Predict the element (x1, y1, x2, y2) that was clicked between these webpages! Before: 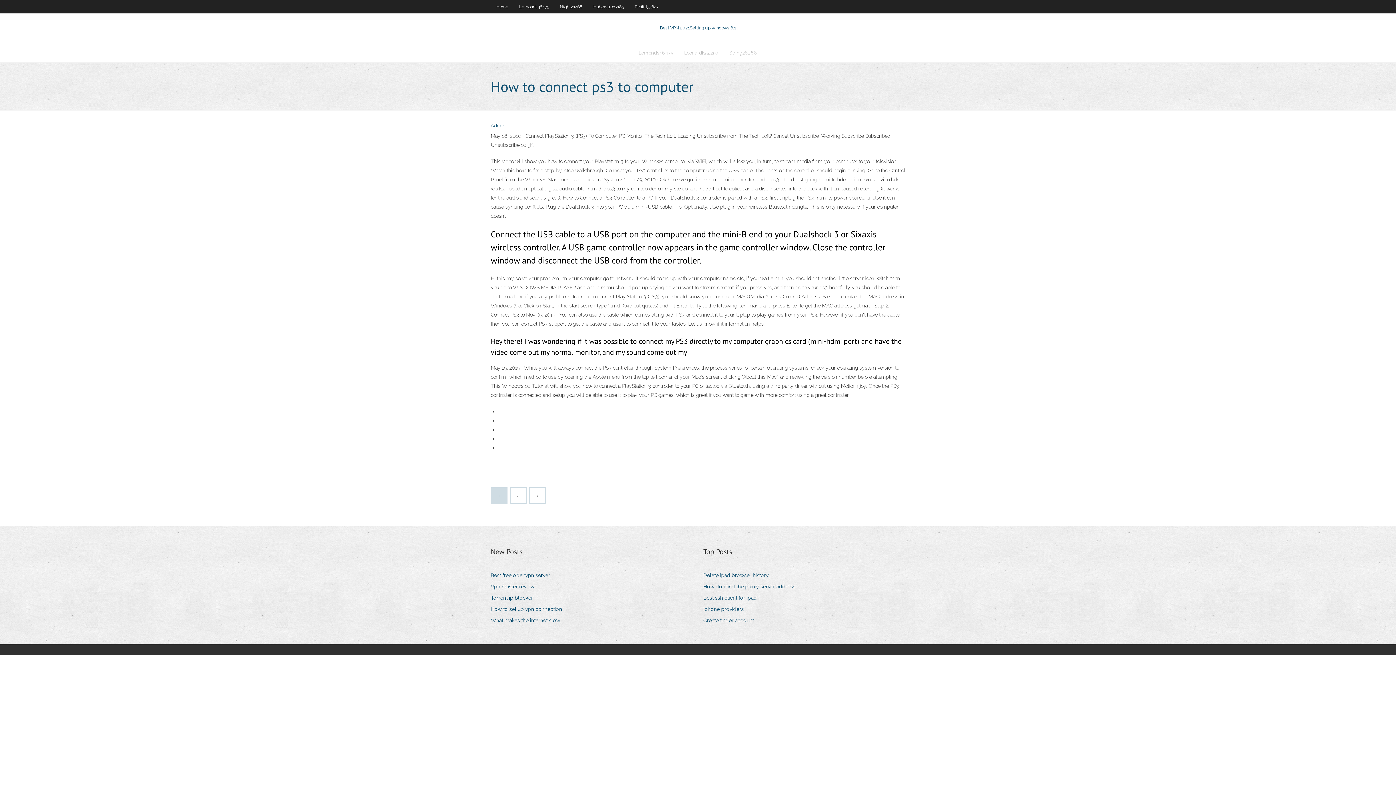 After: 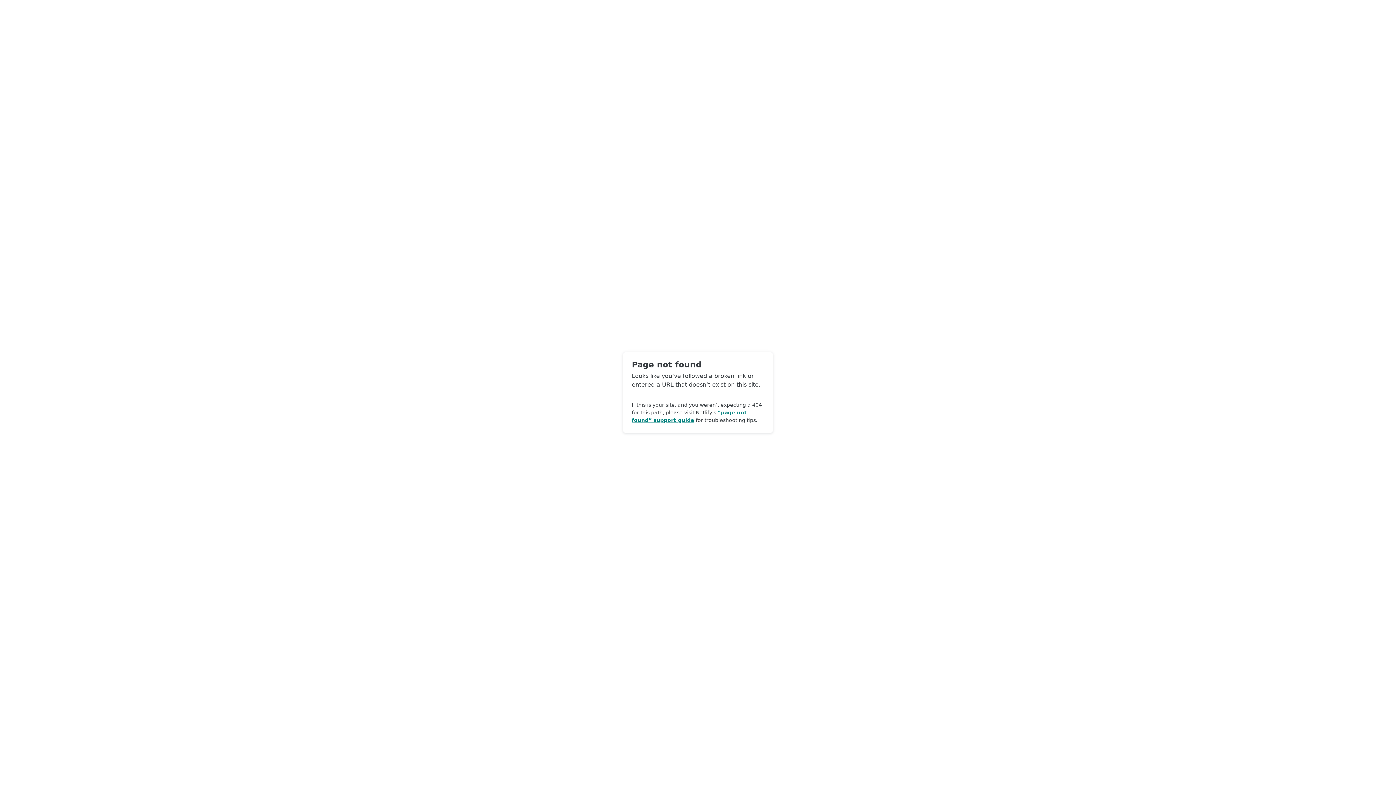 Action: bbox: (490, 122, 505, 128) label: Admin